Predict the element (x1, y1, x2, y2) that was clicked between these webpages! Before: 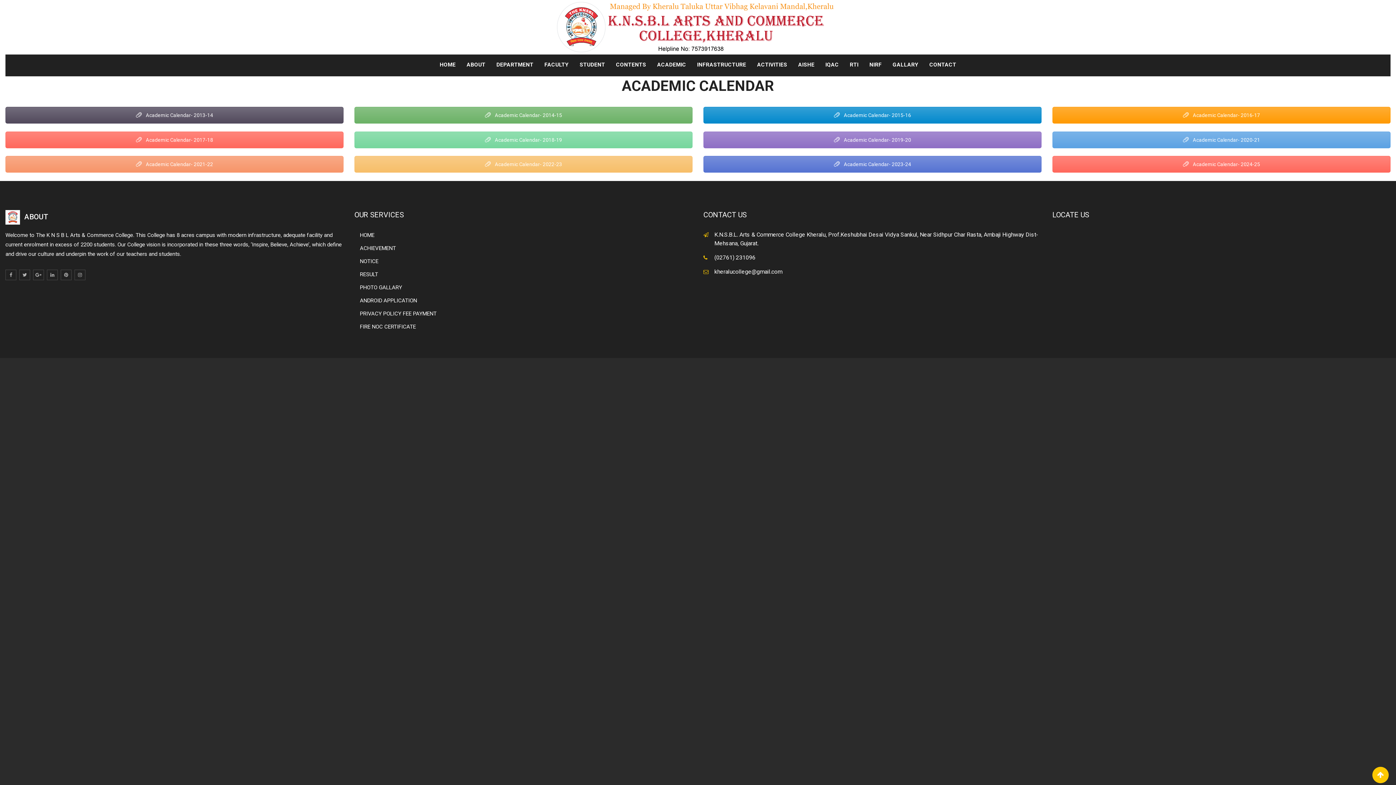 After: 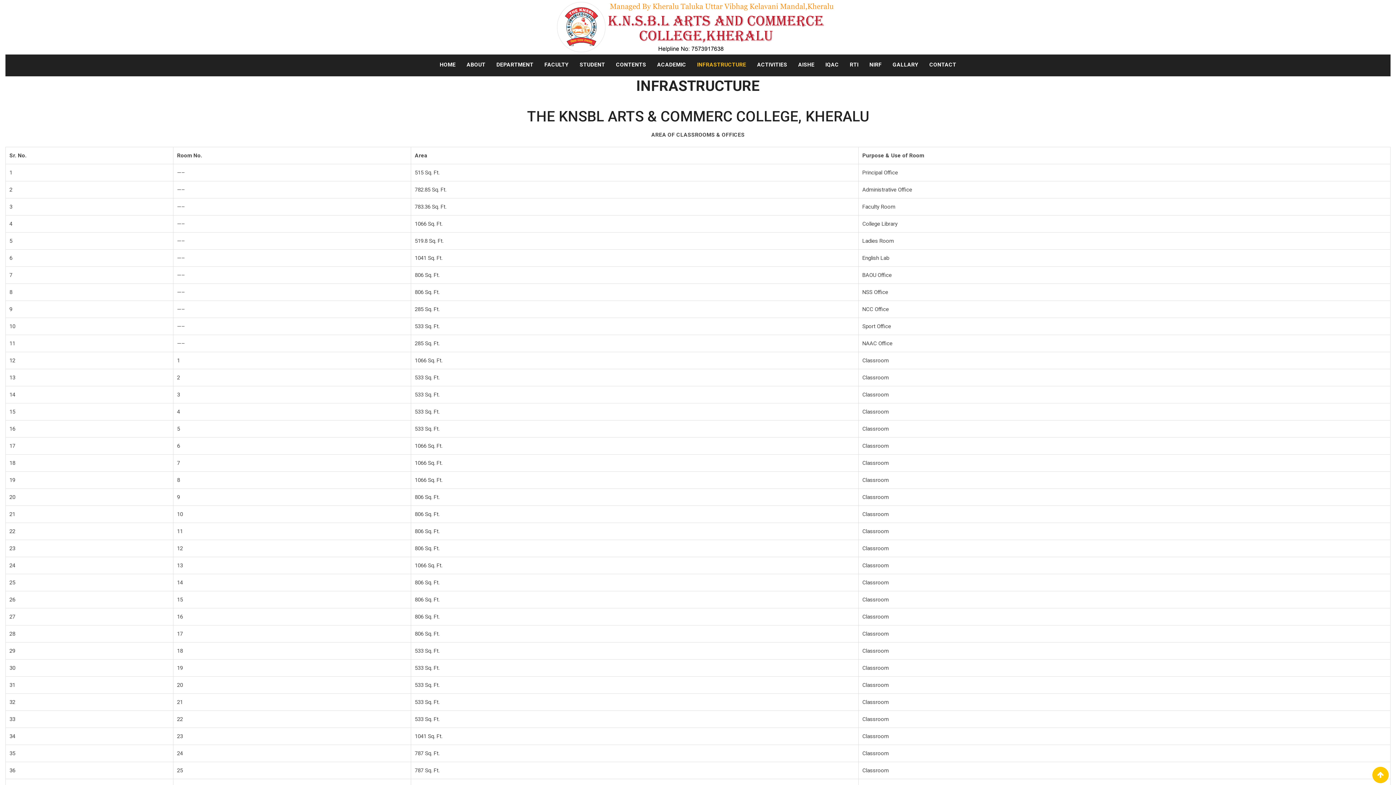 Action: label: INFRASTRUCTURE bbox: (692, 60, 751, 76)